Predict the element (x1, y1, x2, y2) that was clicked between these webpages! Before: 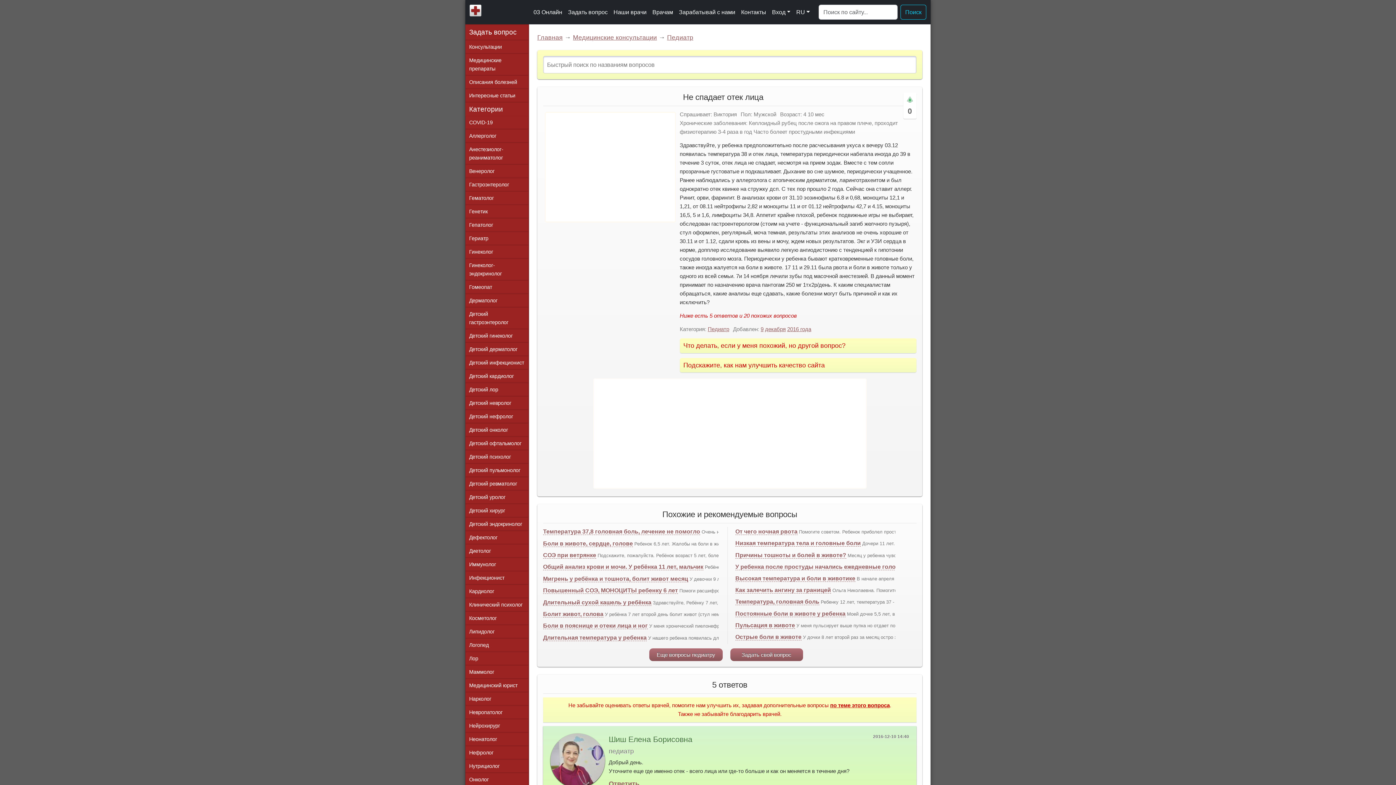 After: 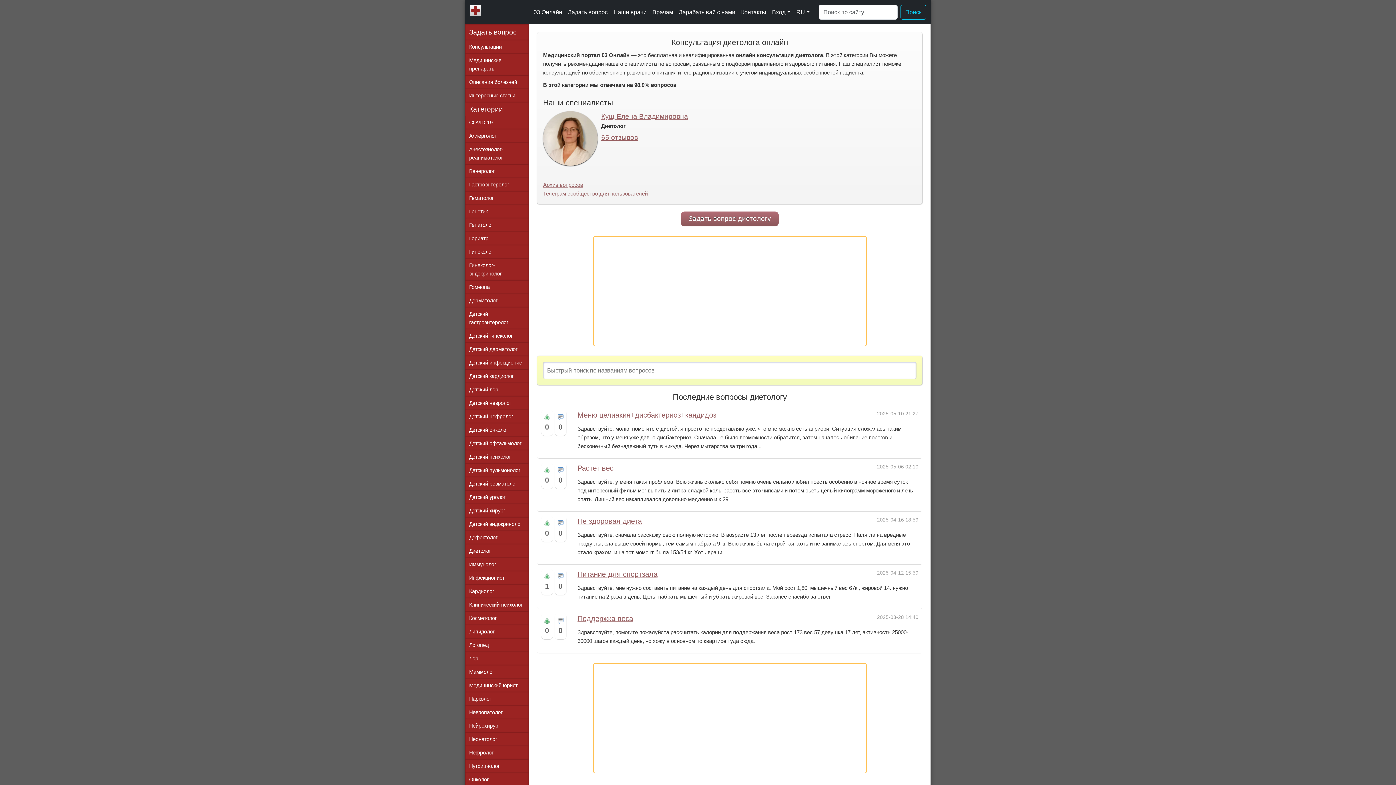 Action: bbox: (465, 544, 529, 558) label: Диетолог